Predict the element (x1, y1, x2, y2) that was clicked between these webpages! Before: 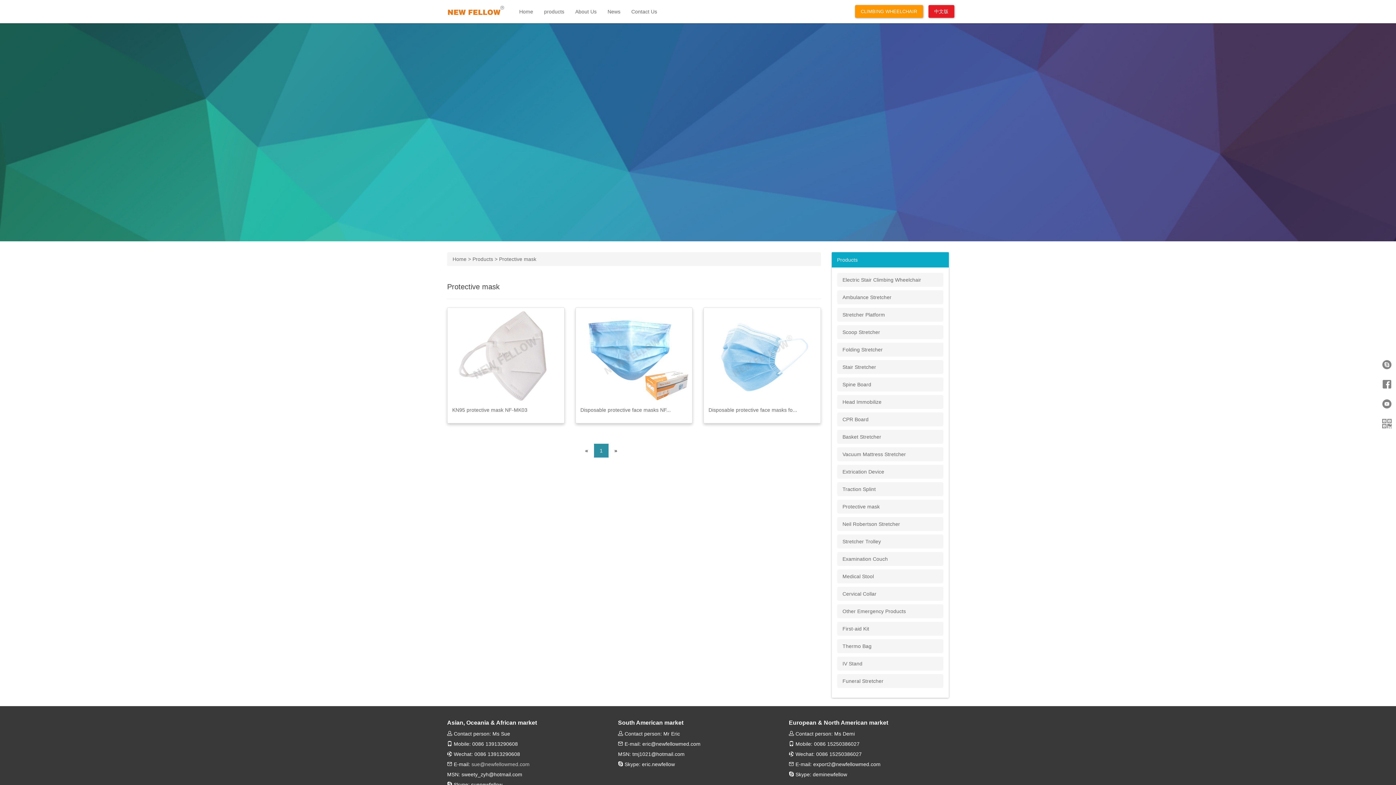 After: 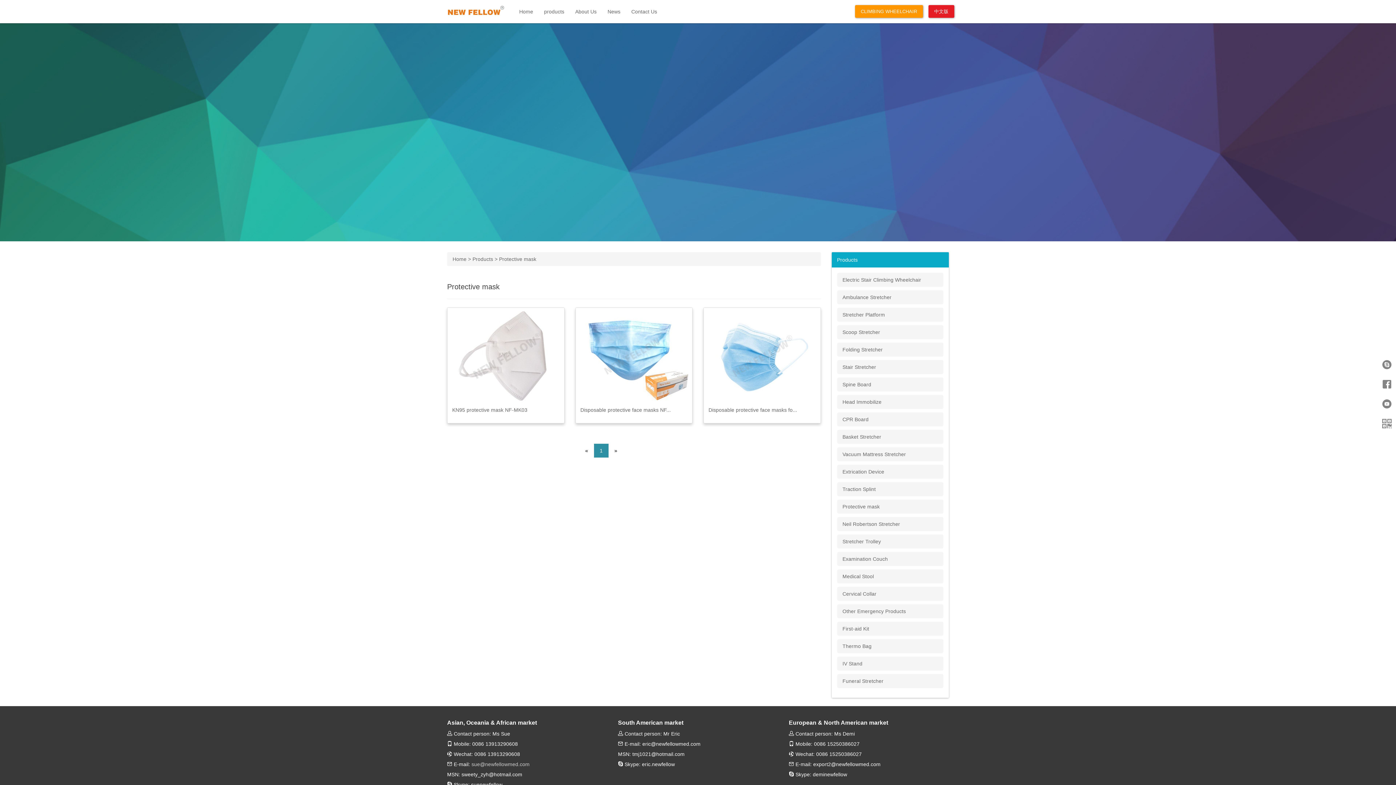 Action: label: Protective mask bbox: (499, 256, 536, 262)